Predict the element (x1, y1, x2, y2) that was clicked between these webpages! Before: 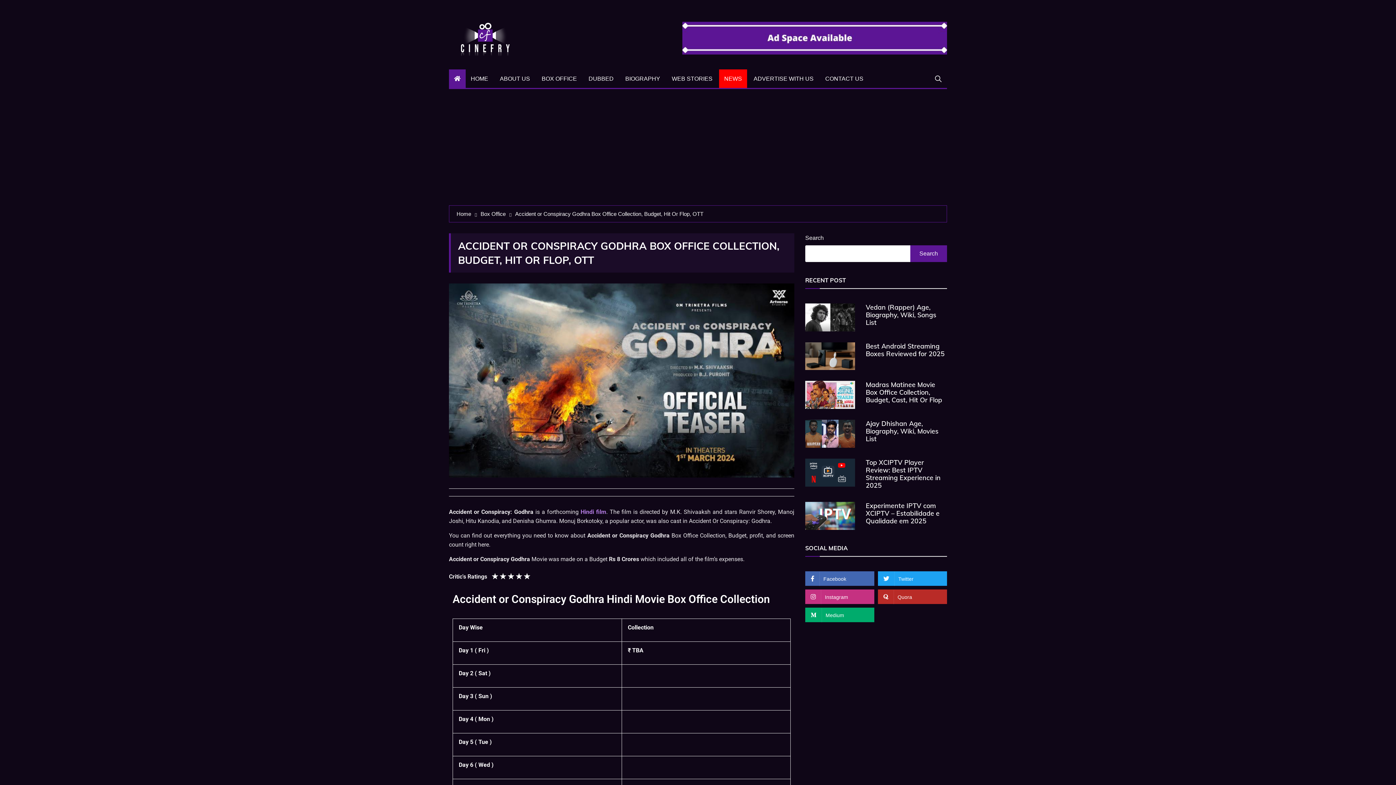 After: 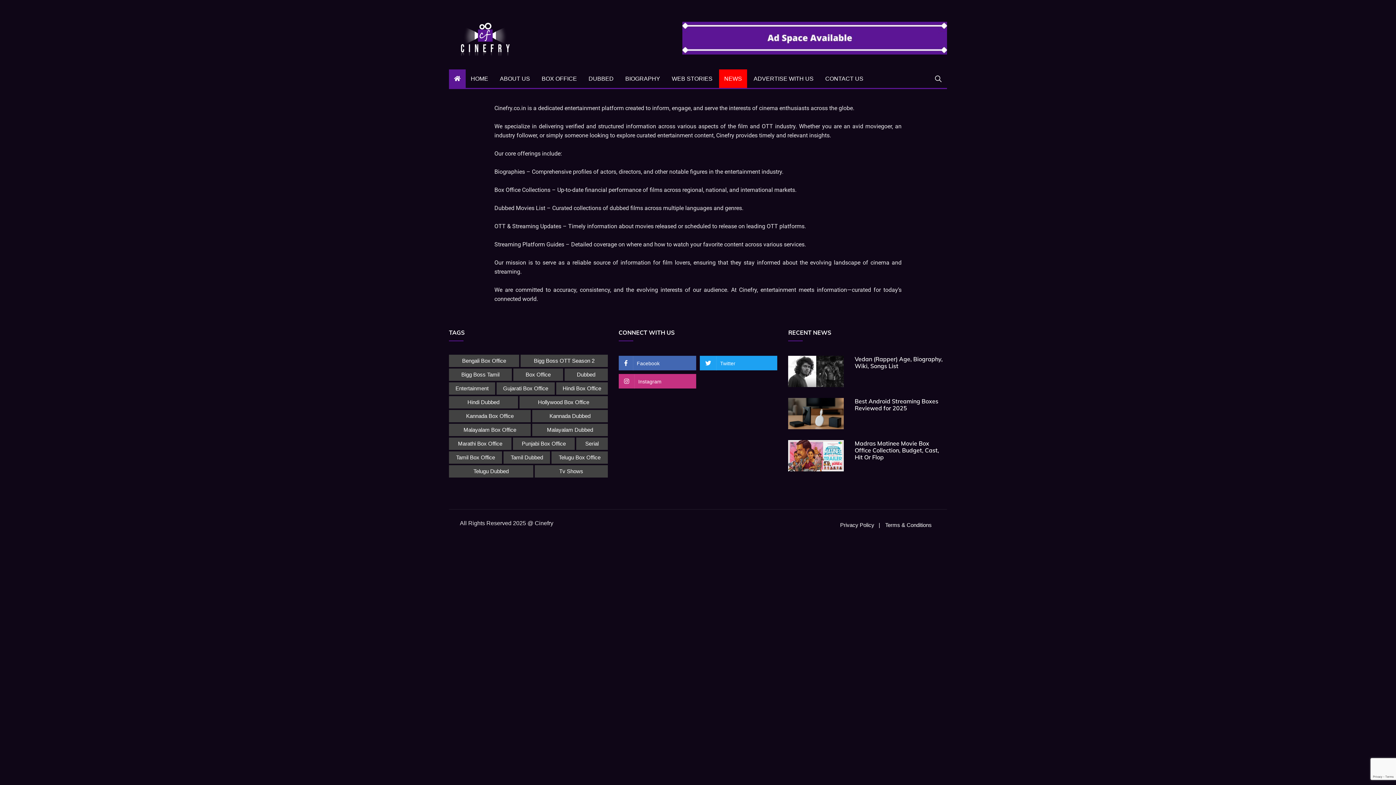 Action: bbox: (494, 69, 535, 87) label: ABOUT US